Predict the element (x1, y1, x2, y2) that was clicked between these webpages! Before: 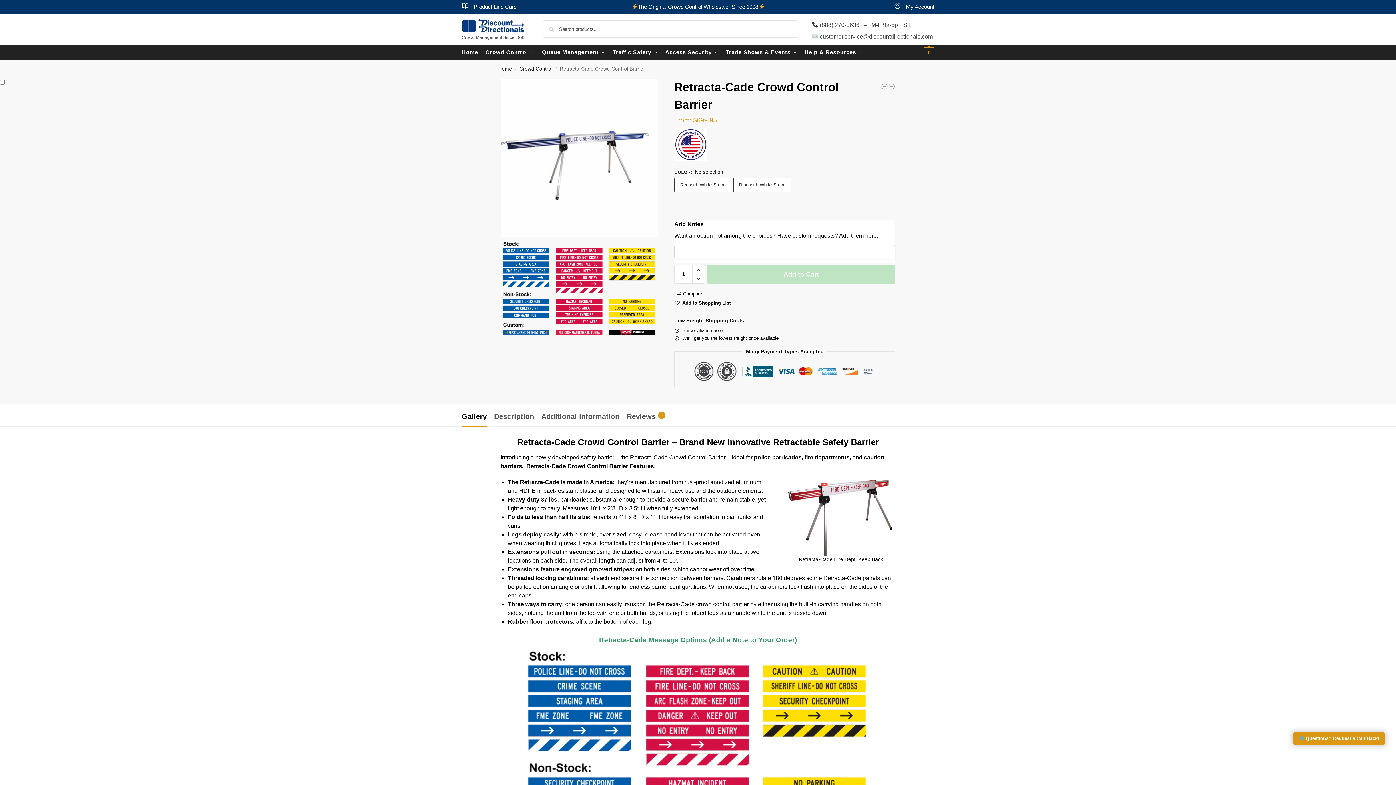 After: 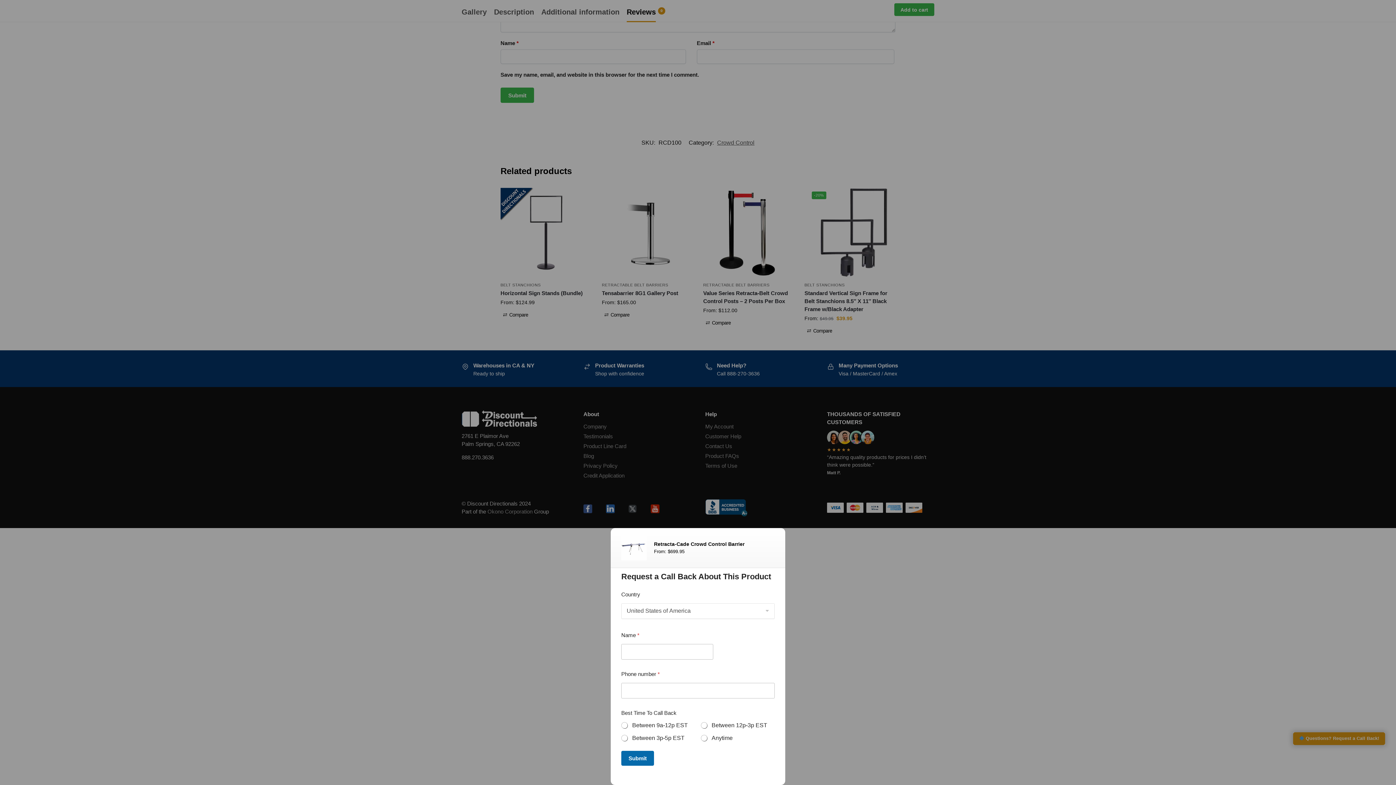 Action: bbox: (1293, 732, 1385, 745) label:  Questions? Request a Call Back!